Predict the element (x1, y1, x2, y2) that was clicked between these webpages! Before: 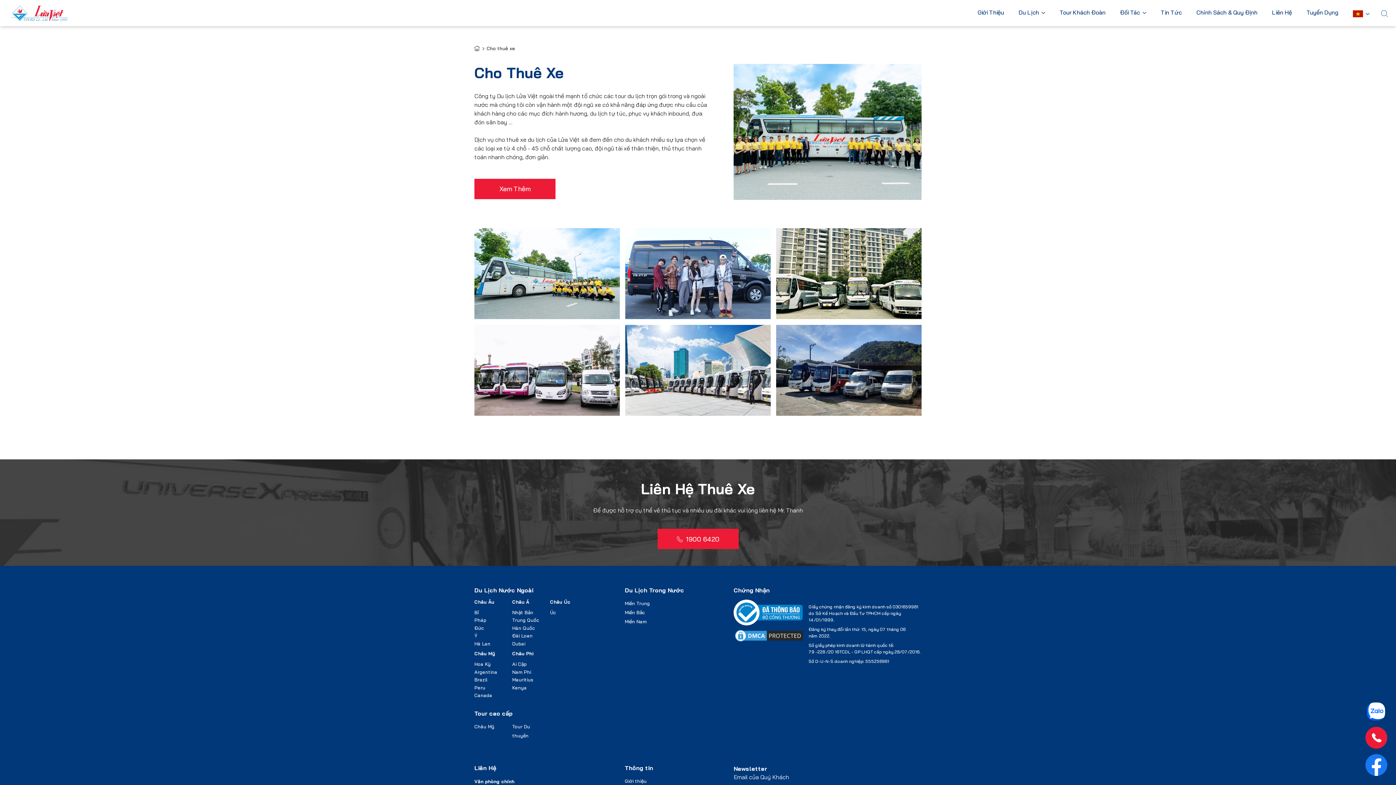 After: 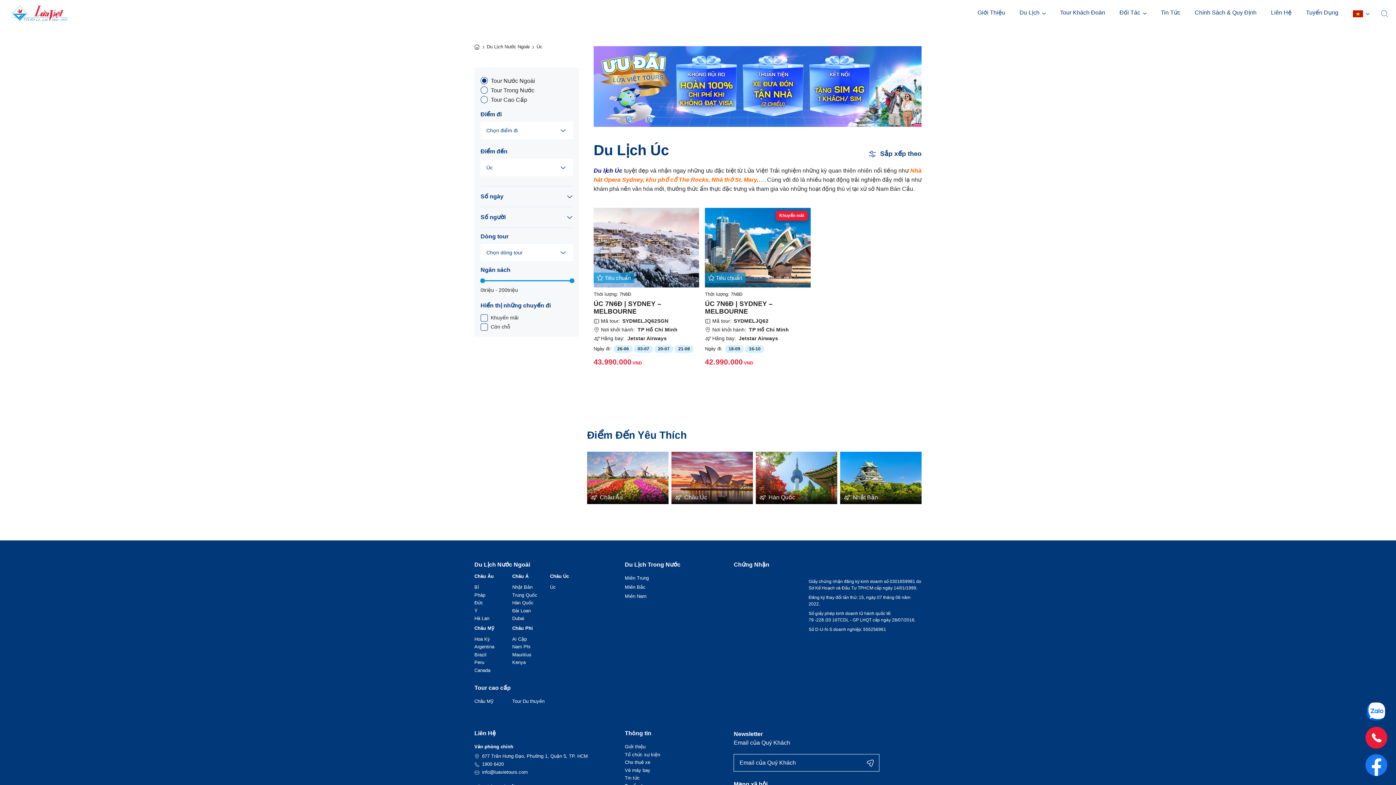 Action: label: Úc bbox: (550, 609, 556, 615)